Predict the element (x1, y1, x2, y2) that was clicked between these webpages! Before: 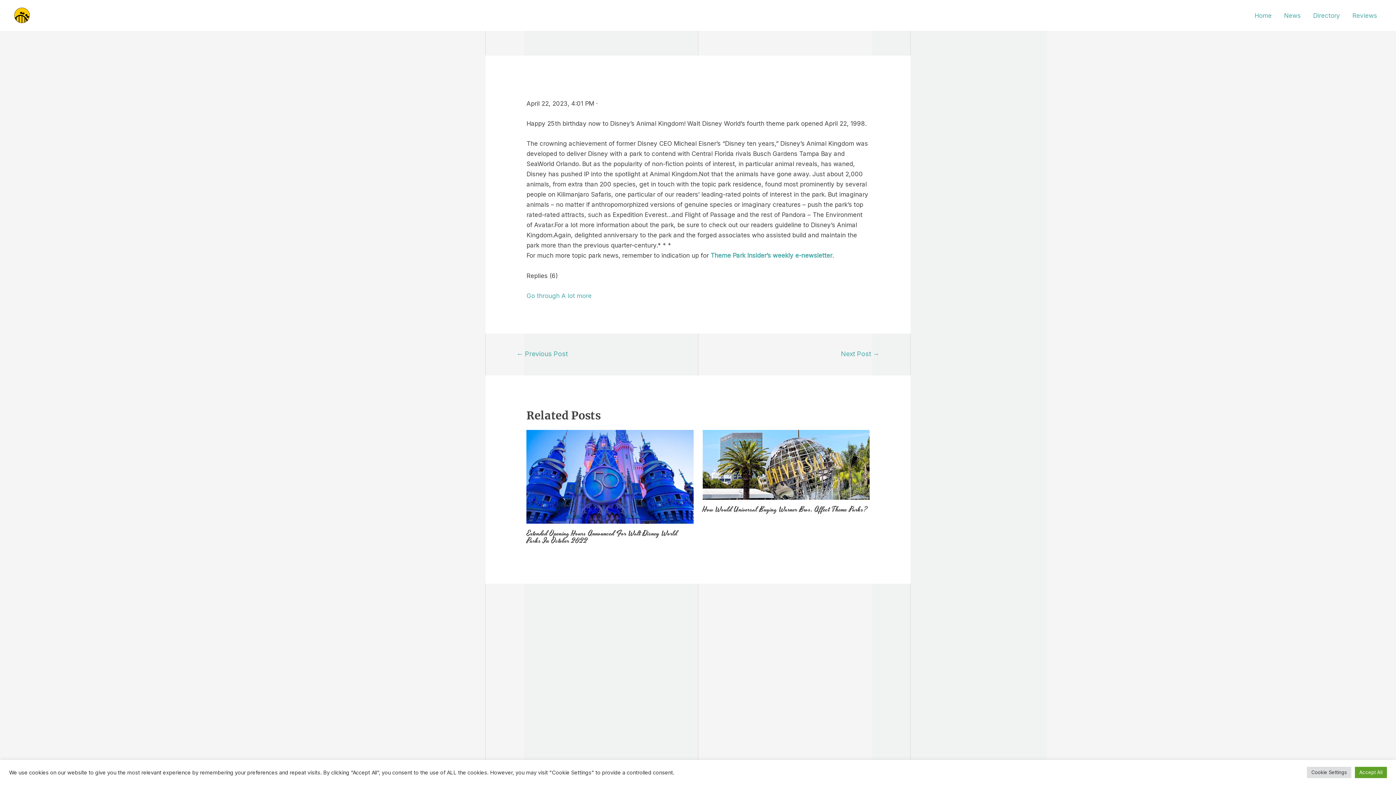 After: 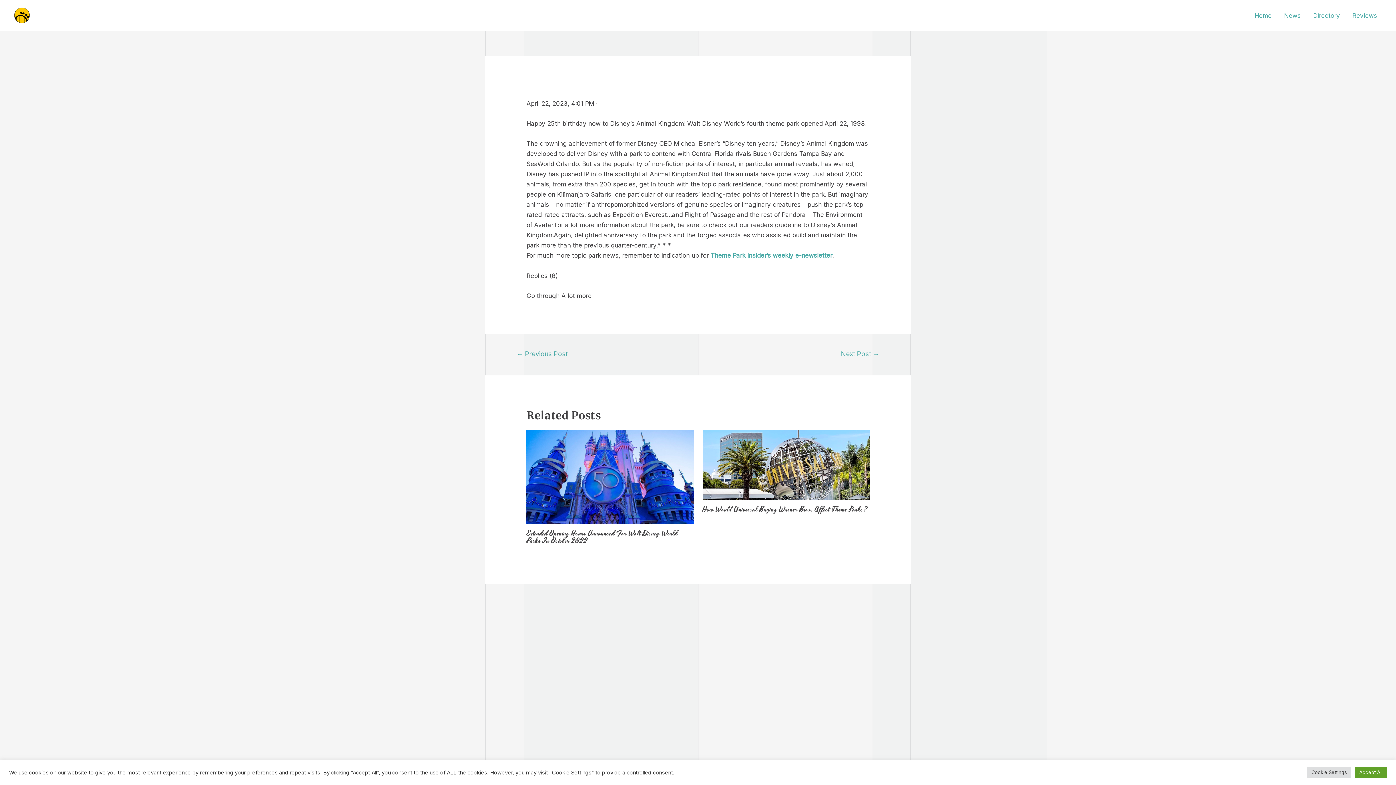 Action: label: Go through A lot more bbox: (526, 292, 591, 299)